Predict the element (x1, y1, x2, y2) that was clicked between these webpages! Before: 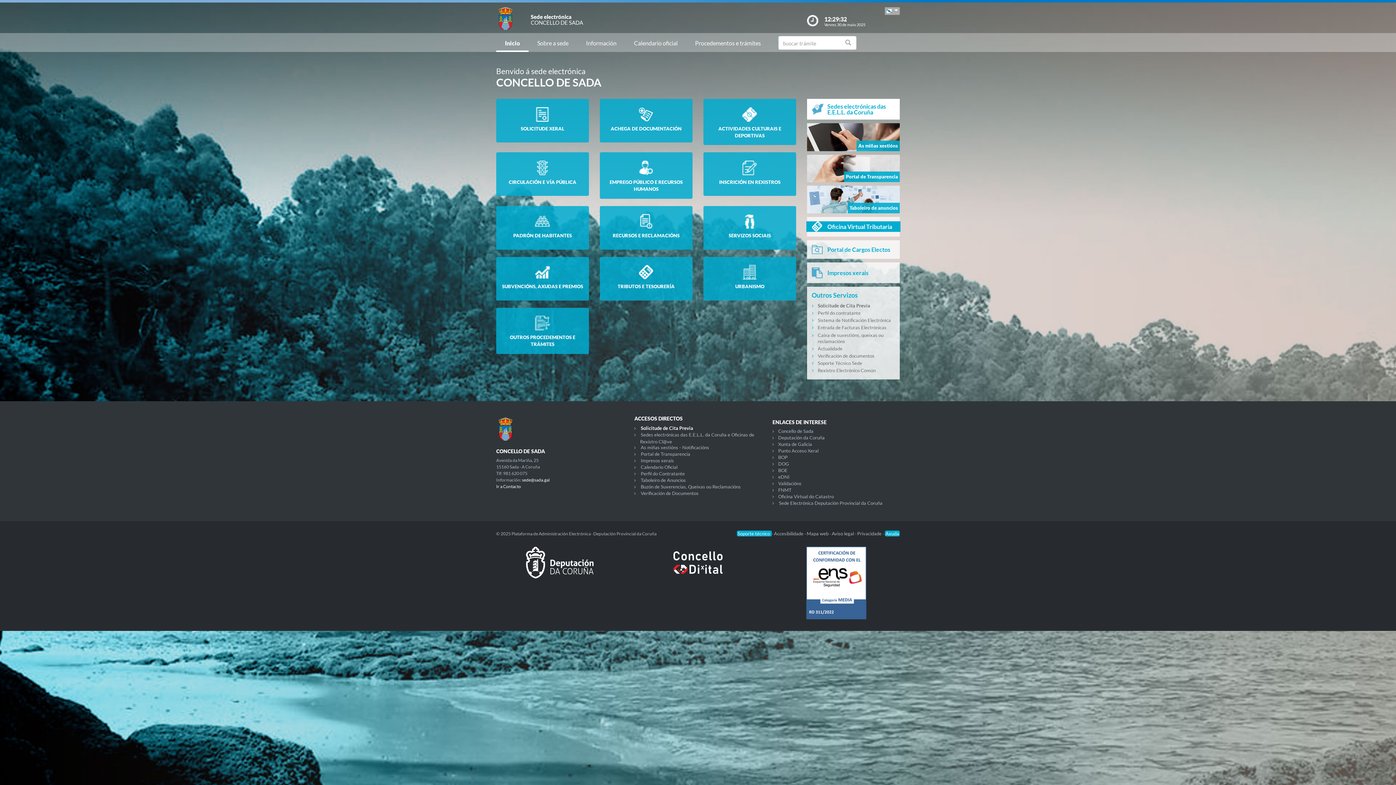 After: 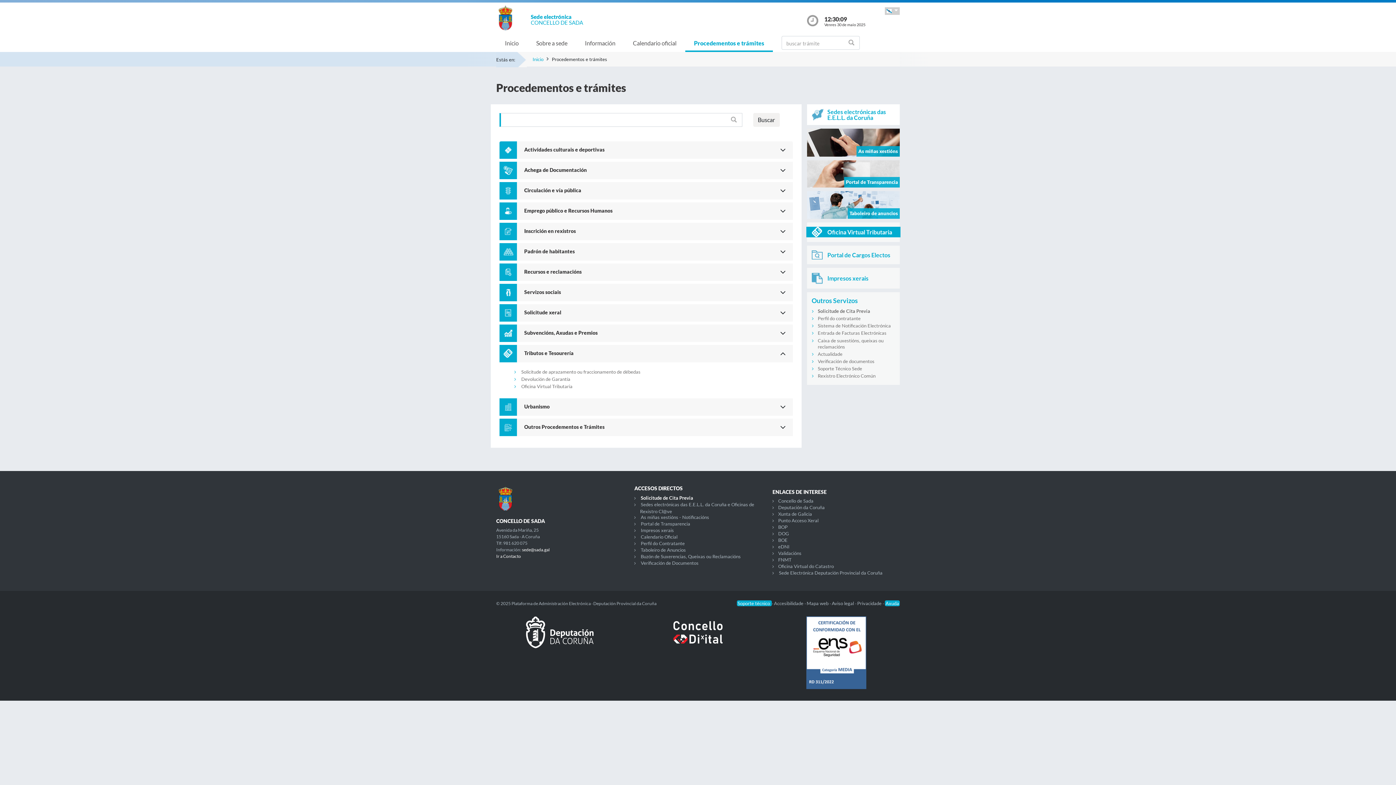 Action: label: TRIBUTOS E TESOURERÍA bbox: (599, 256, 692, 300)